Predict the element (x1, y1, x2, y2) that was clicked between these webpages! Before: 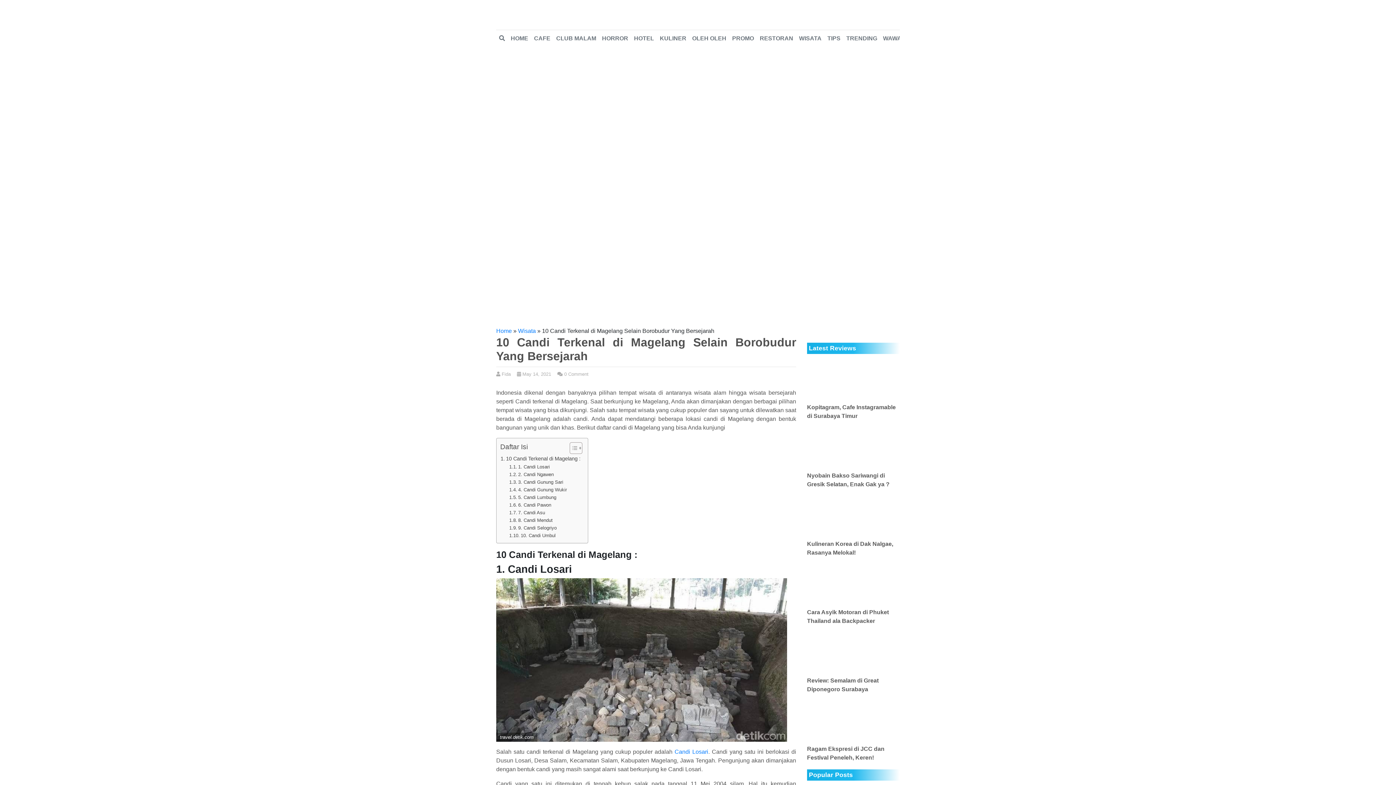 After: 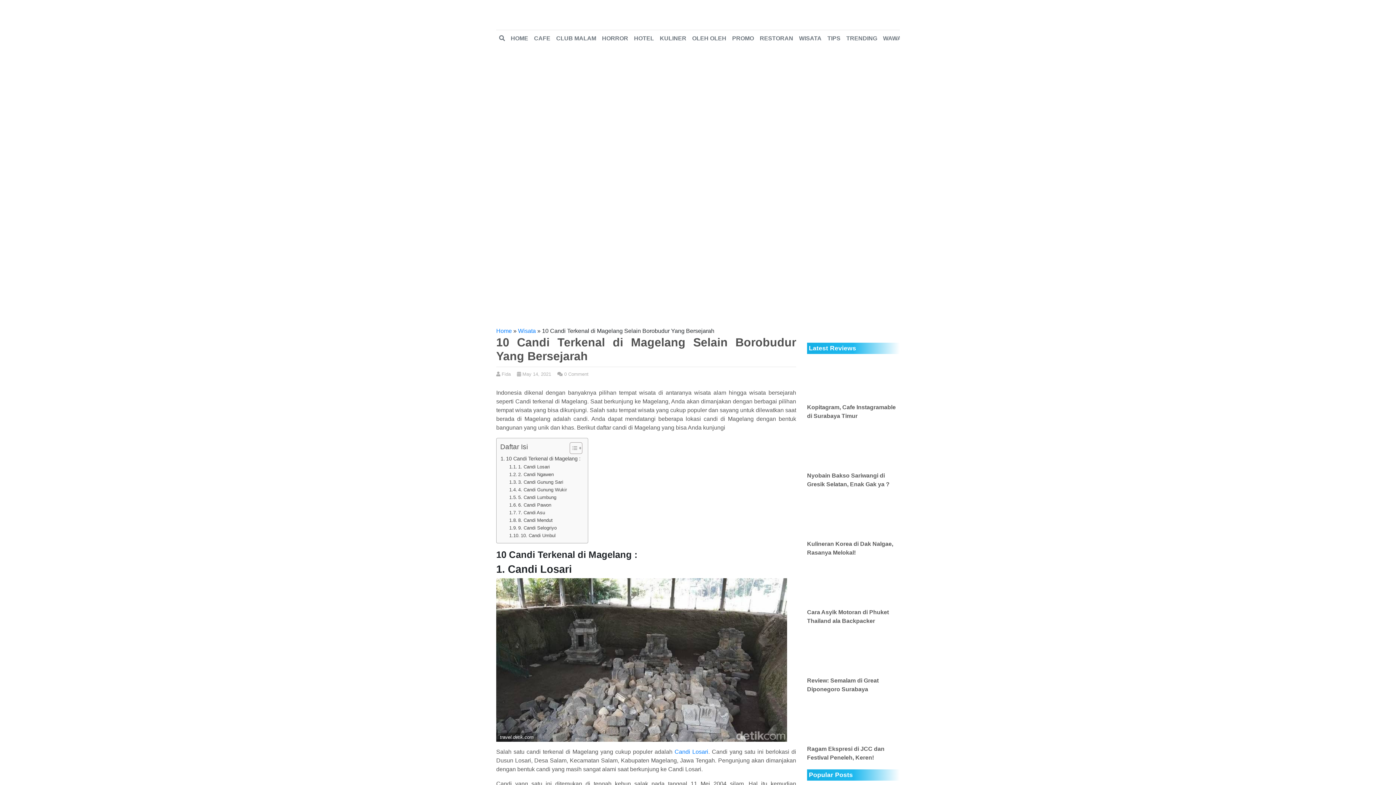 Action: bbox: (496, 180, 900, 186)